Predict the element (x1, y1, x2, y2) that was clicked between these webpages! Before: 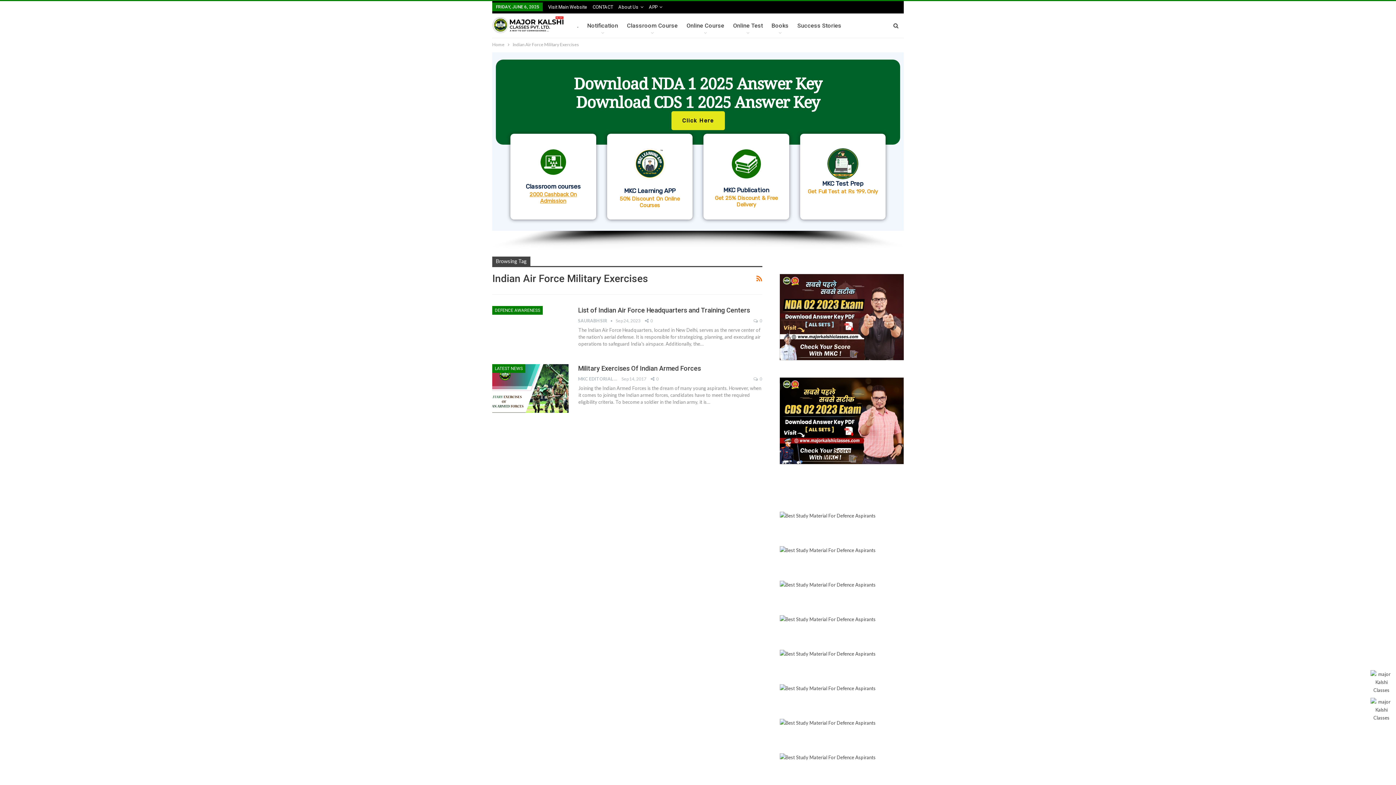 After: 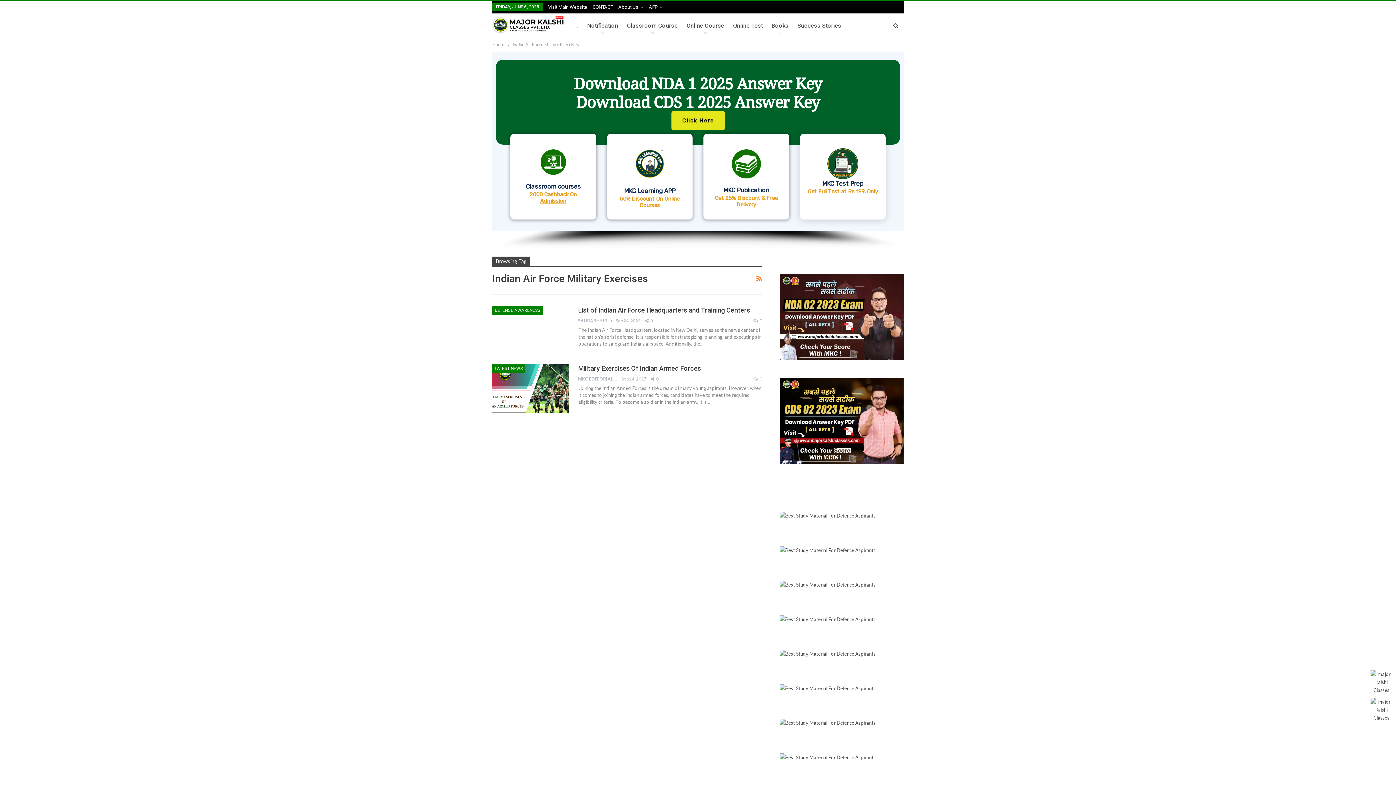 Action: bbox: (800, 133, 885, 219) label: MKC Test Prep
Get Full Test at Rs 199. Only